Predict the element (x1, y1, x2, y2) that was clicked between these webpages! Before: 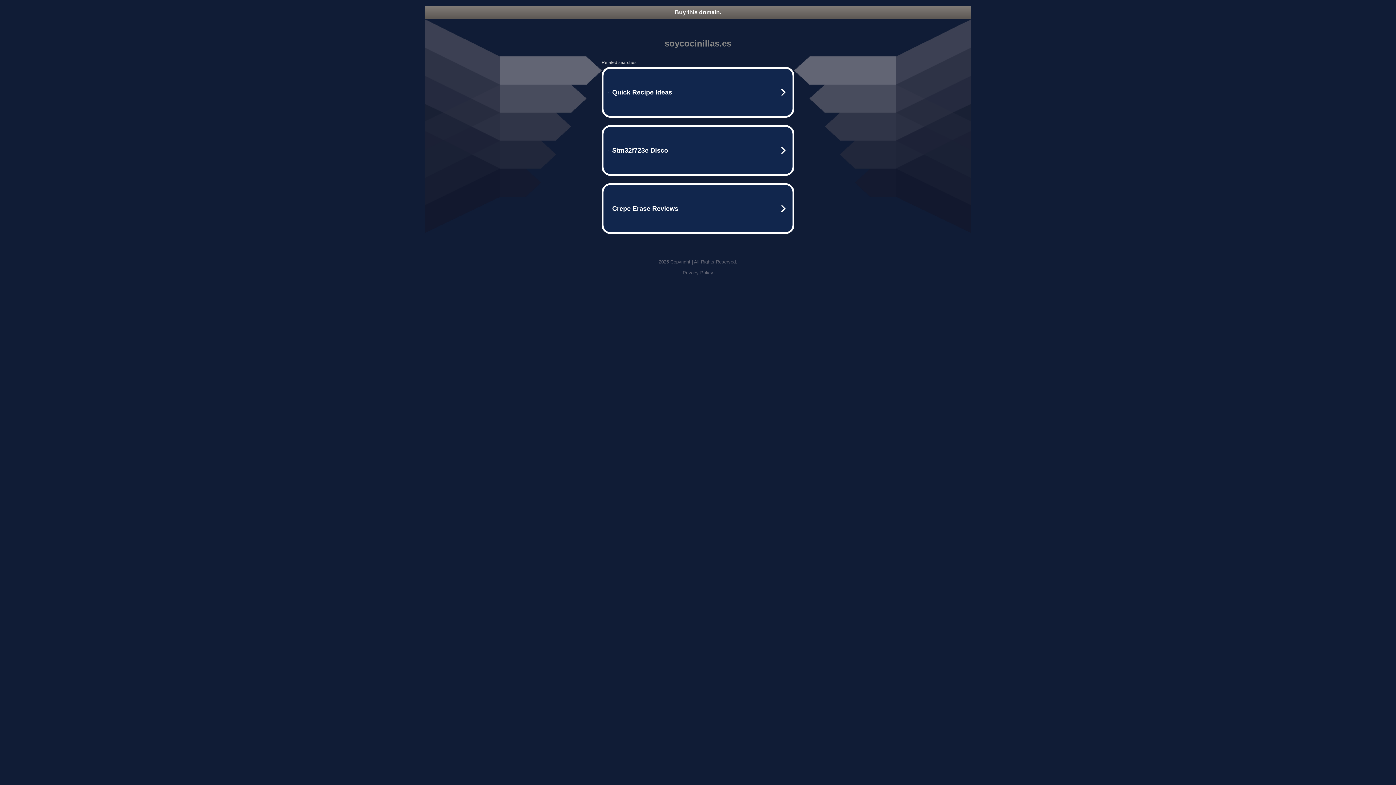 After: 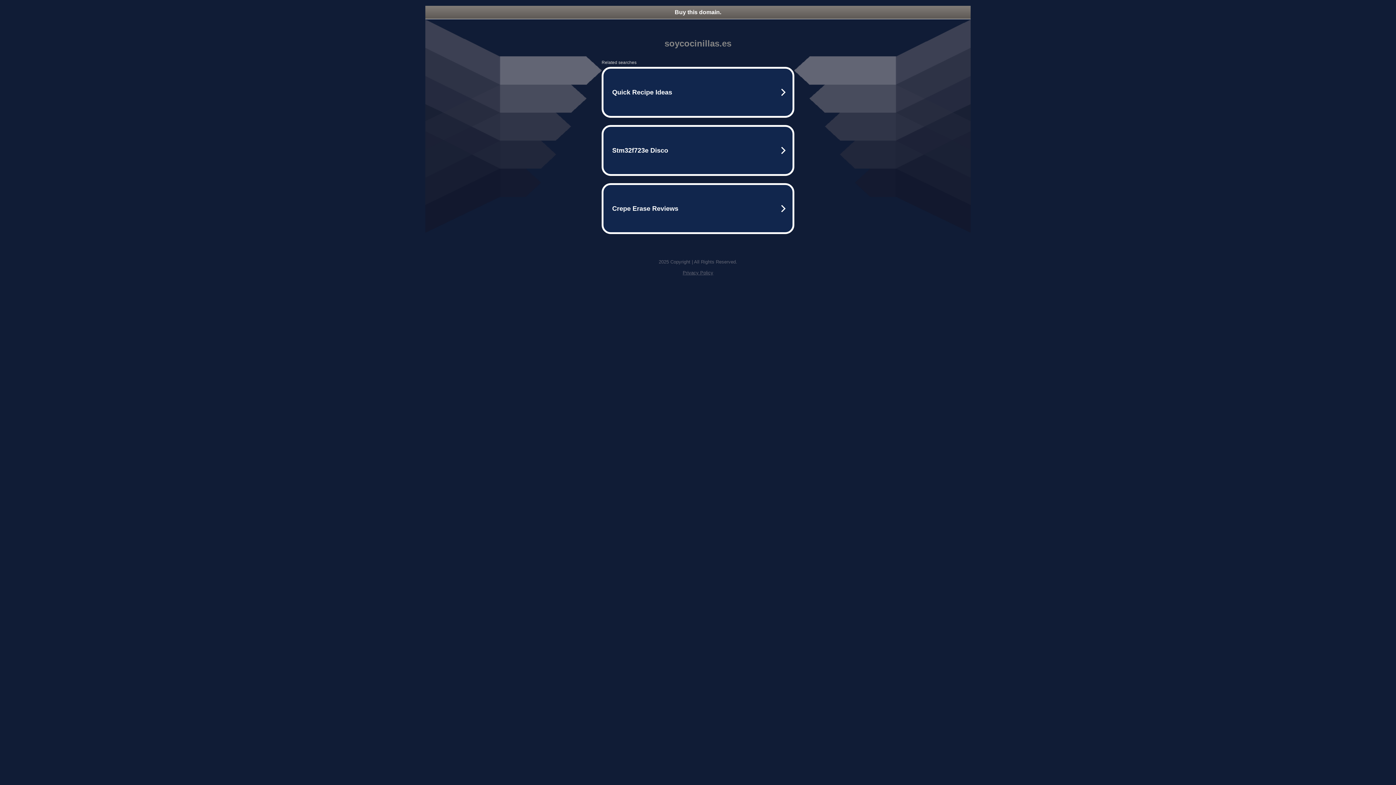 Action: bbox: (425, 5, 970, 18) label: Buy this domain.